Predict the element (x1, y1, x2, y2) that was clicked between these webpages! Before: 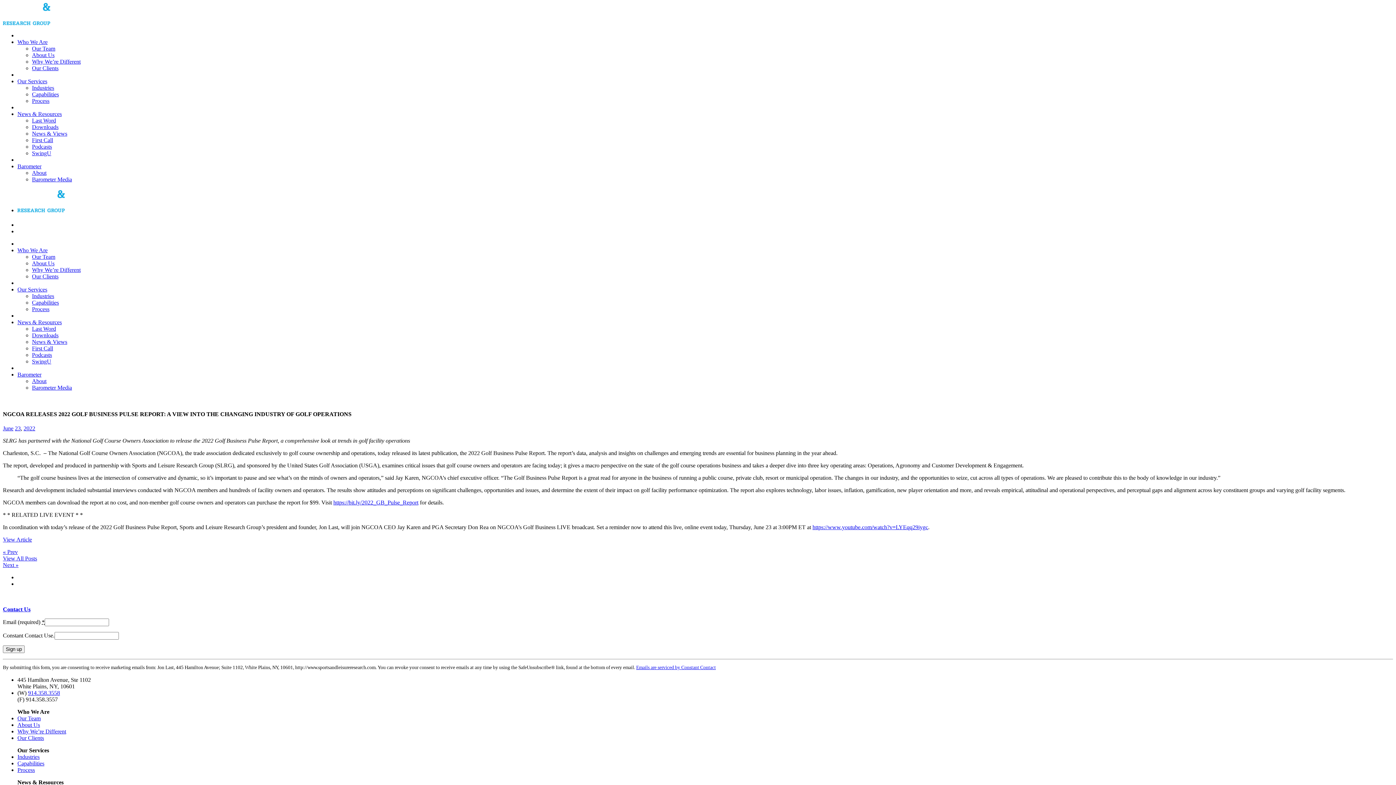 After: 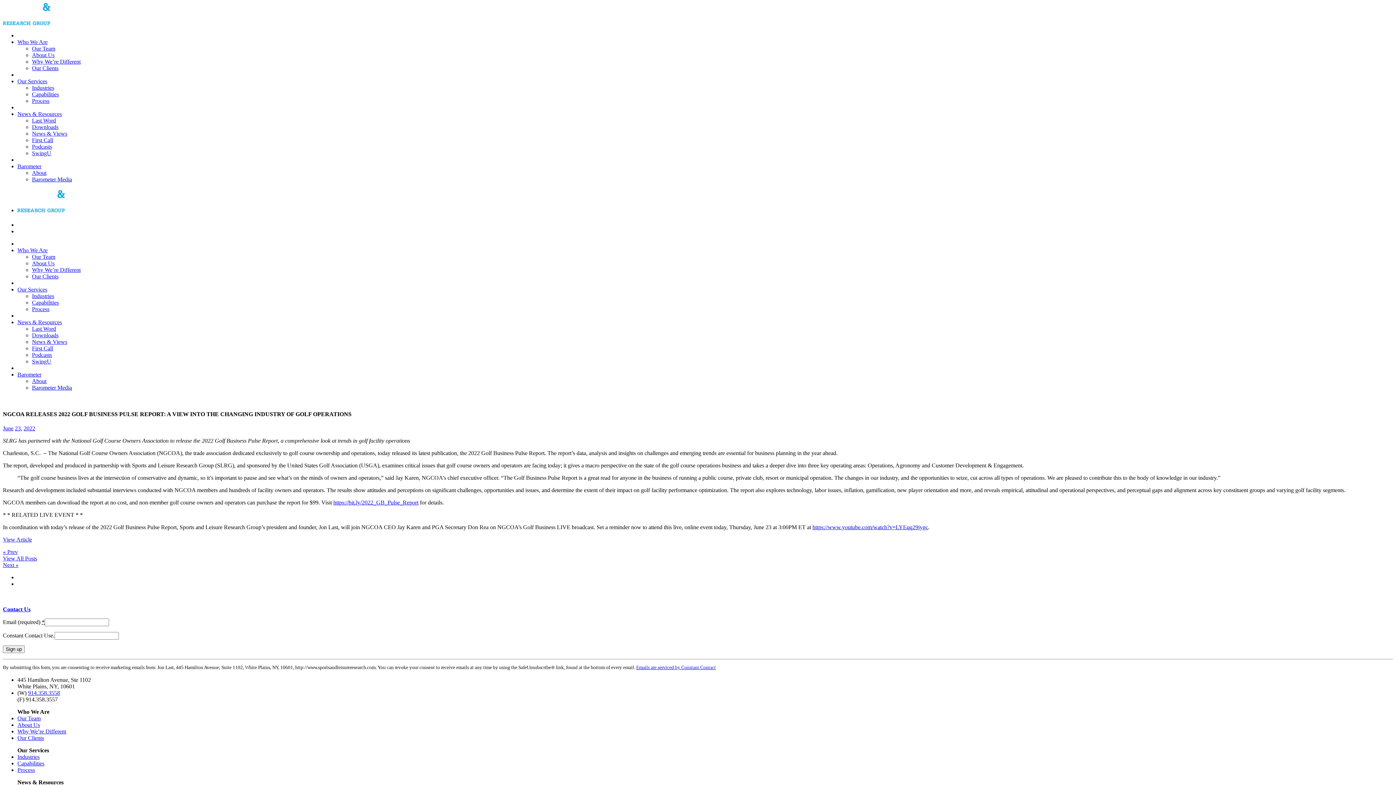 Action: bbox: (812, 524, 928, 530) label: https://www.youtube.com/watch?v=LYEqq29iygc